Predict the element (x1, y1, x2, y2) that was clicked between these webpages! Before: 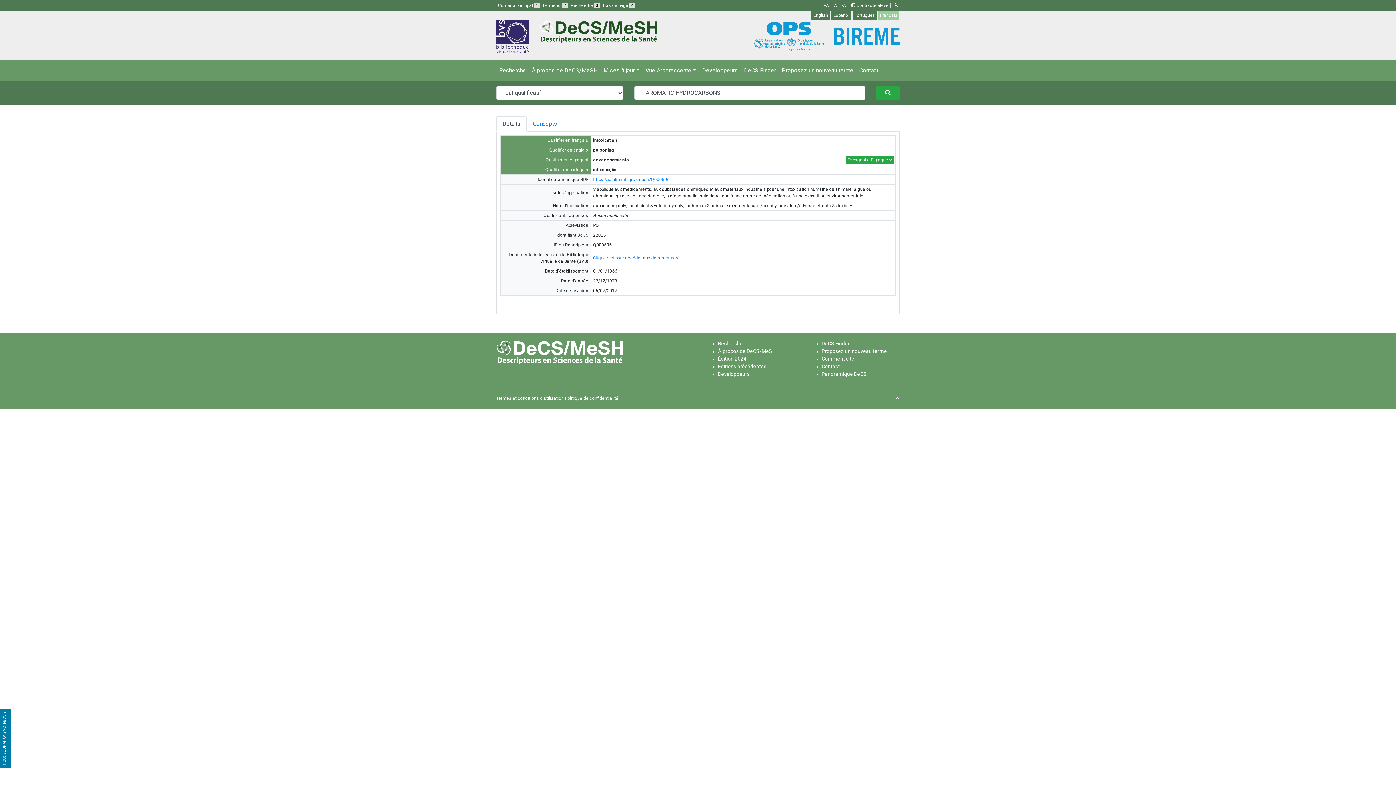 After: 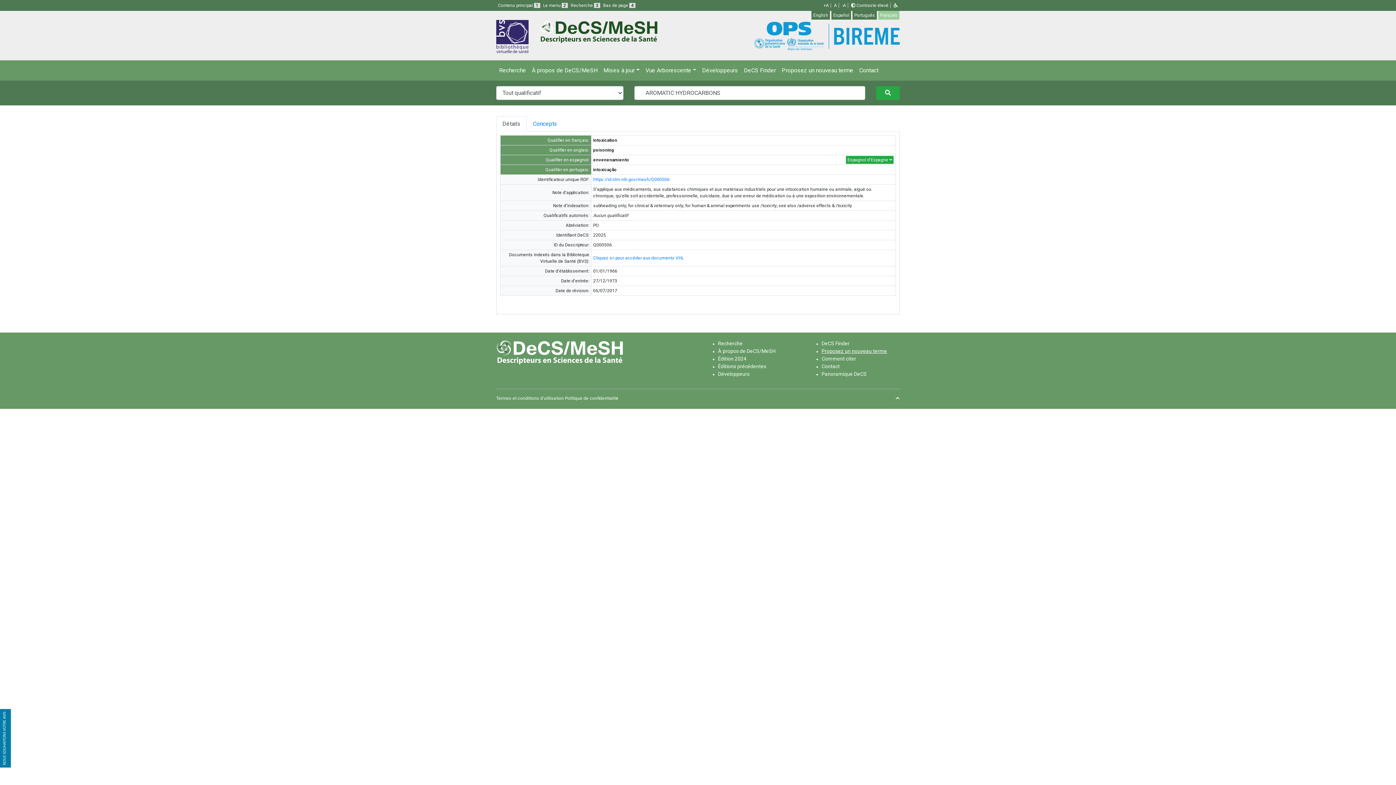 Action: label: Proposez un nouveau terme bbox: (821, 348, 887, 354)